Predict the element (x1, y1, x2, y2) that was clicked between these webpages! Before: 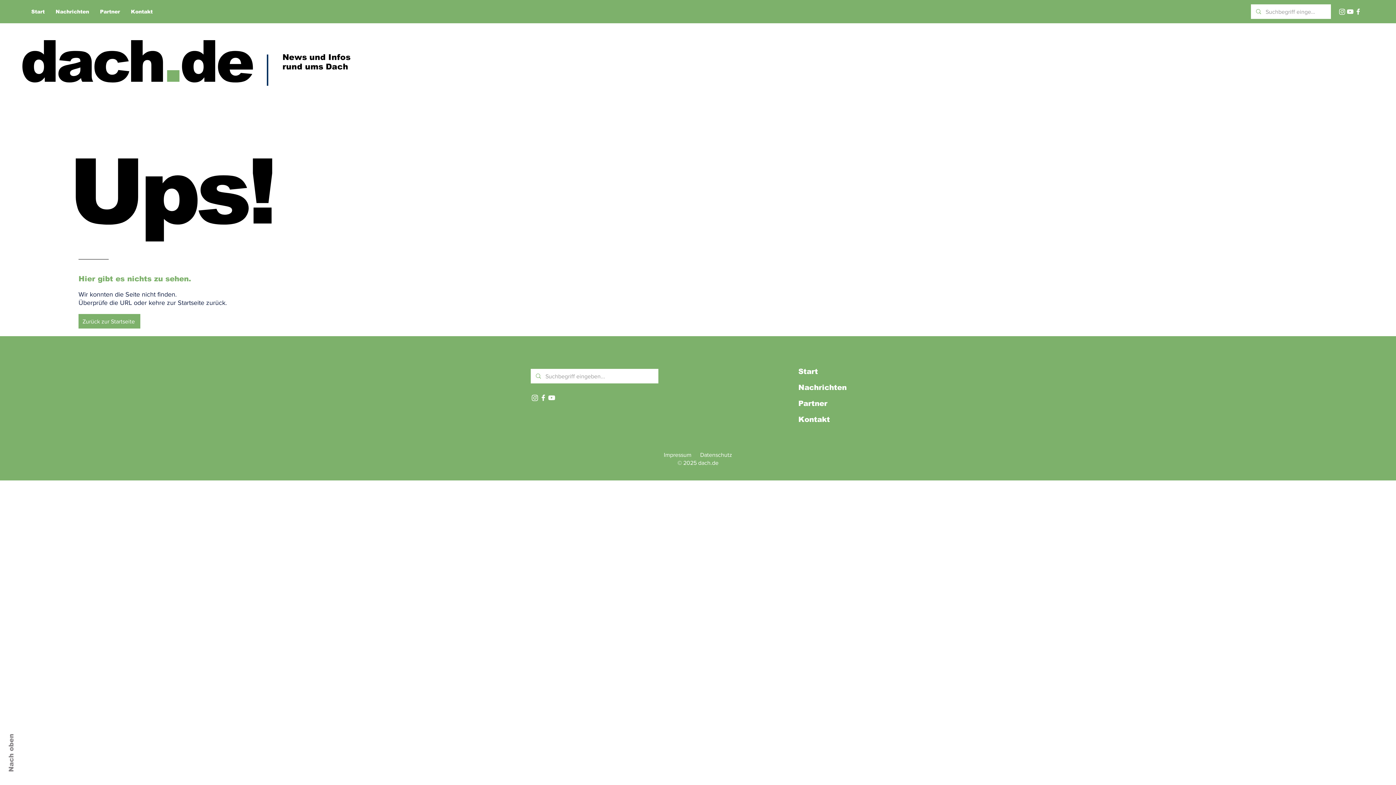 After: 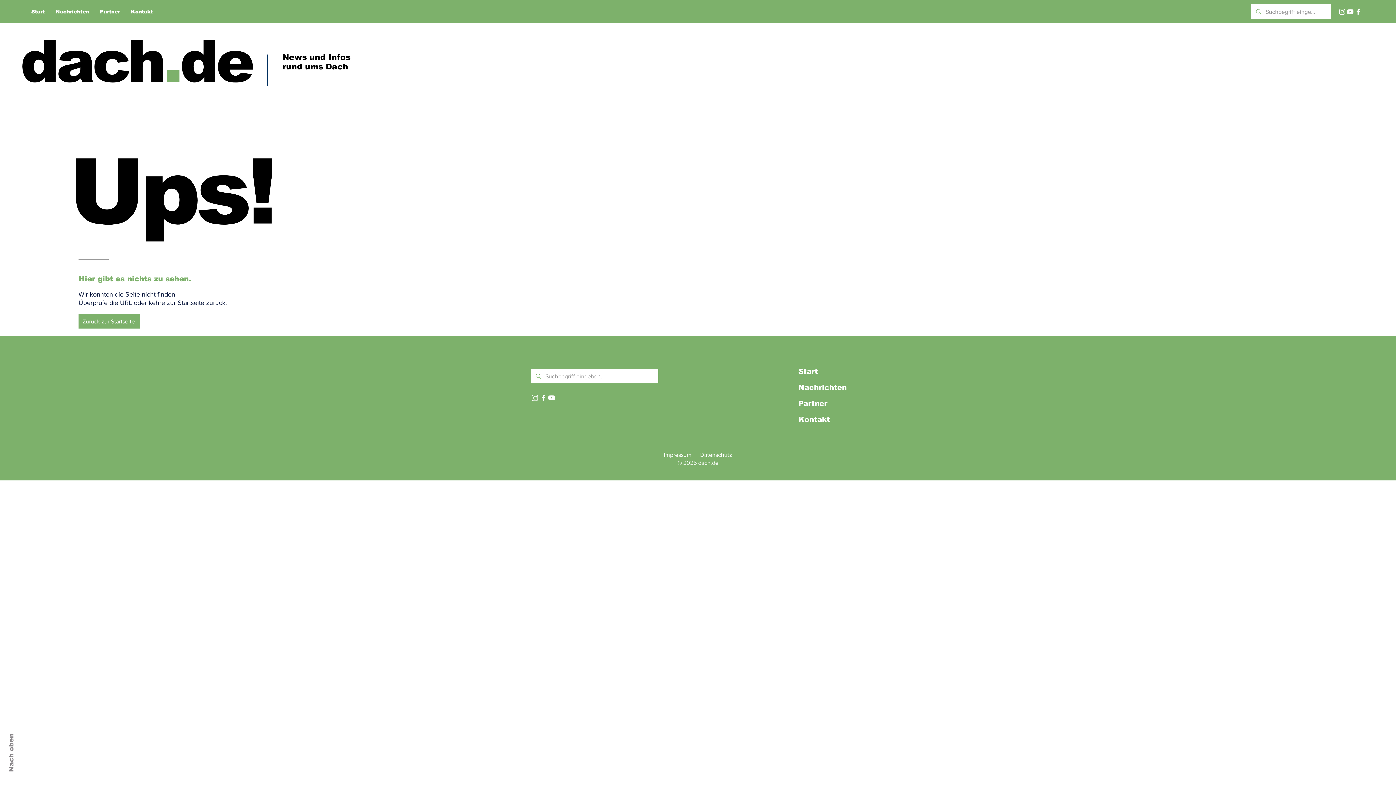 Action: bbox: (547, 393, 556, 402) label: Weißes YouTube-Symbol